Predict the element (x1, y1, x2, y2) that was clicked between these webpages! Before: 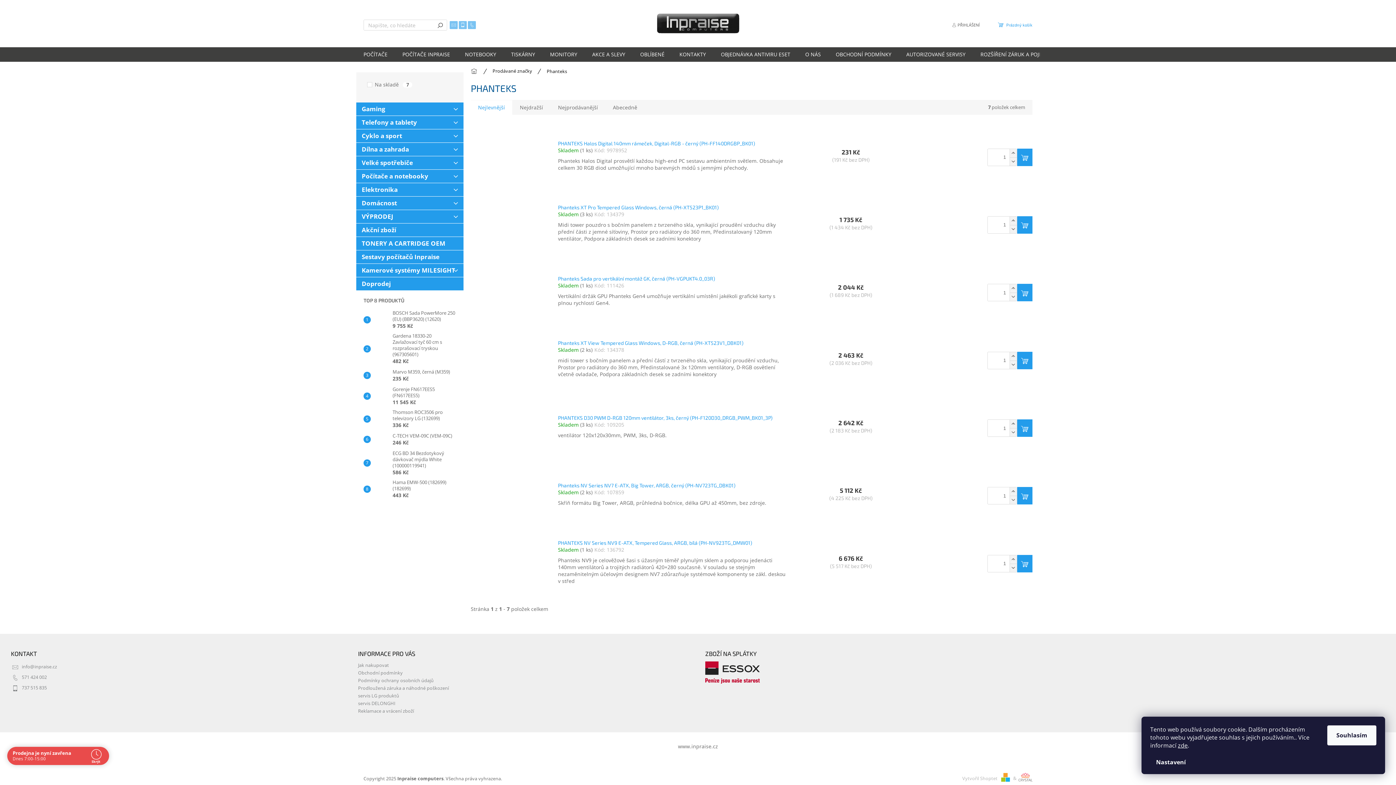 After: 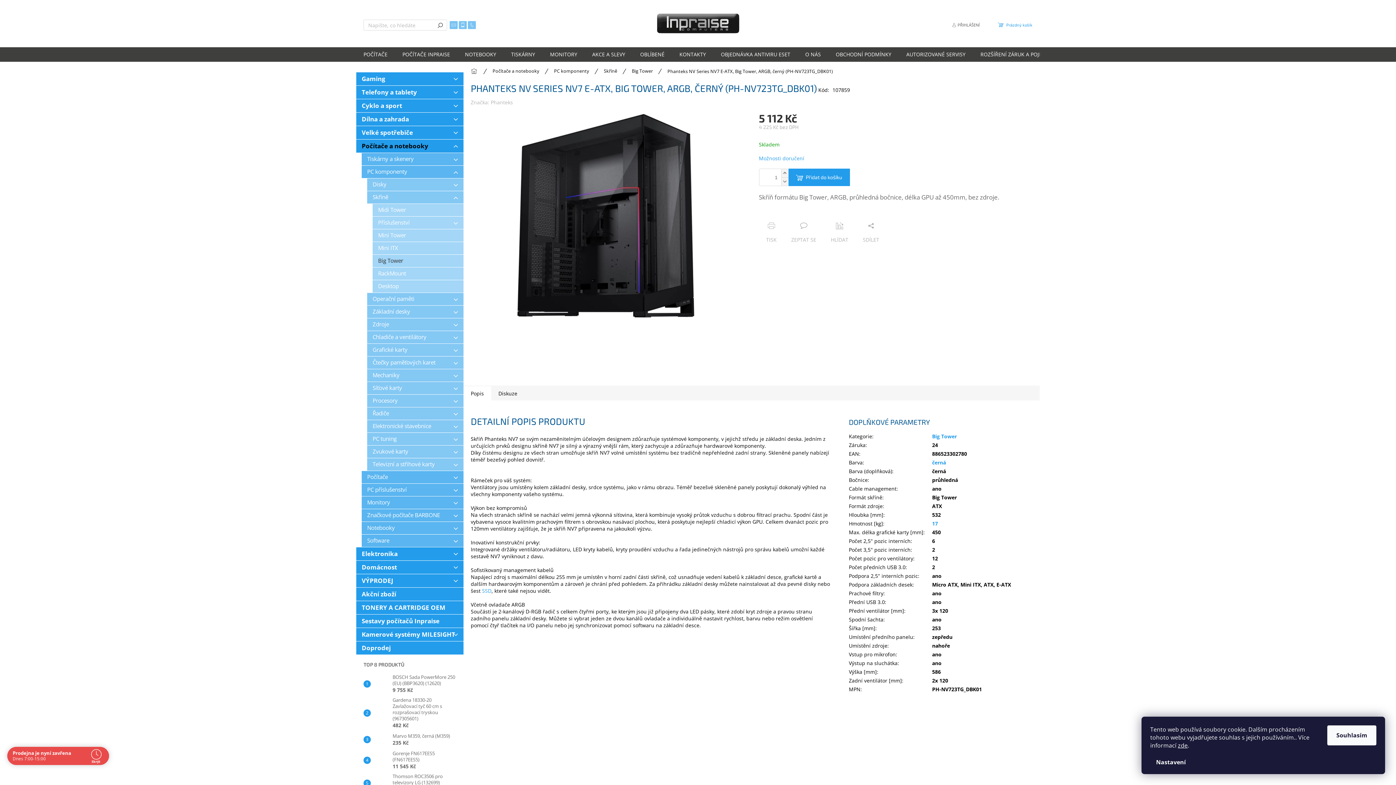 Action: bbox: (470, 464, 550, 524)